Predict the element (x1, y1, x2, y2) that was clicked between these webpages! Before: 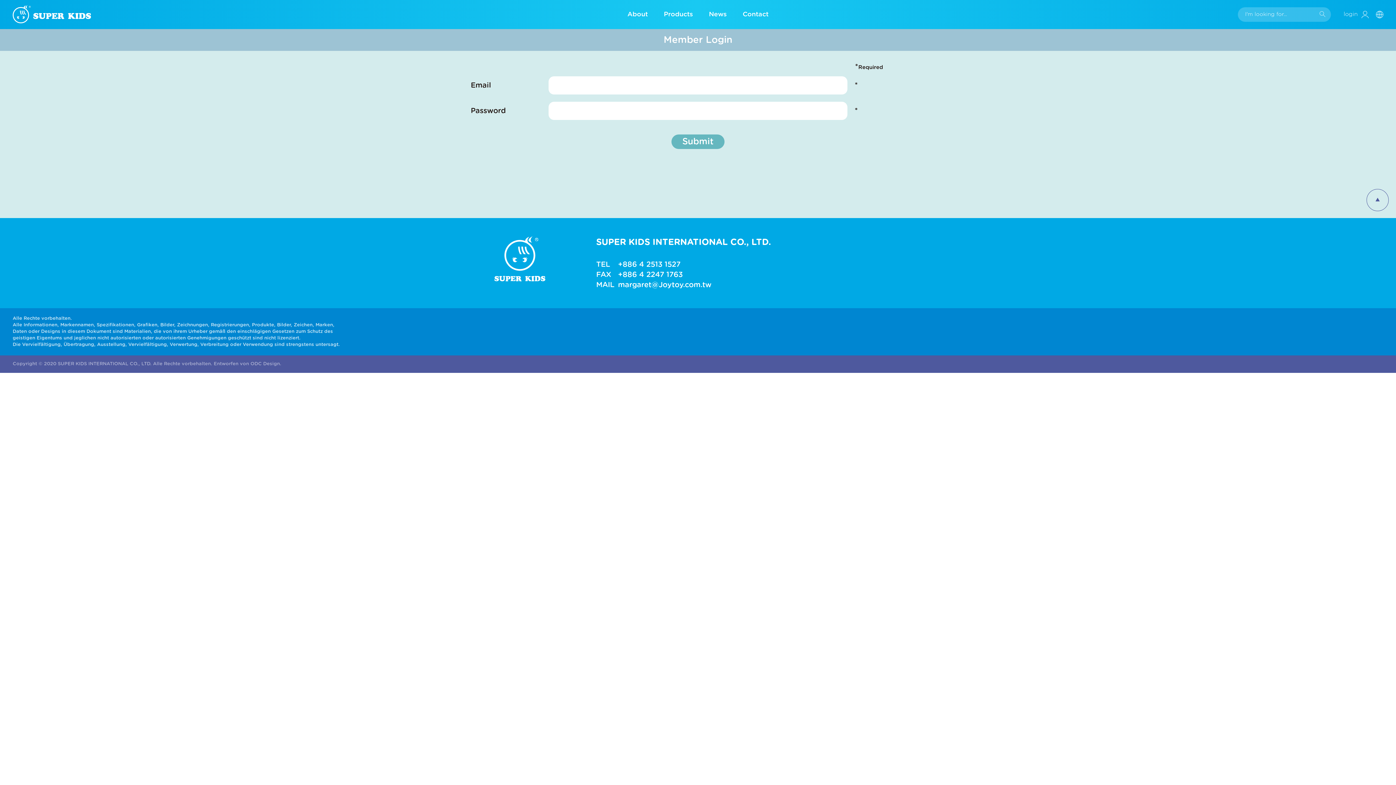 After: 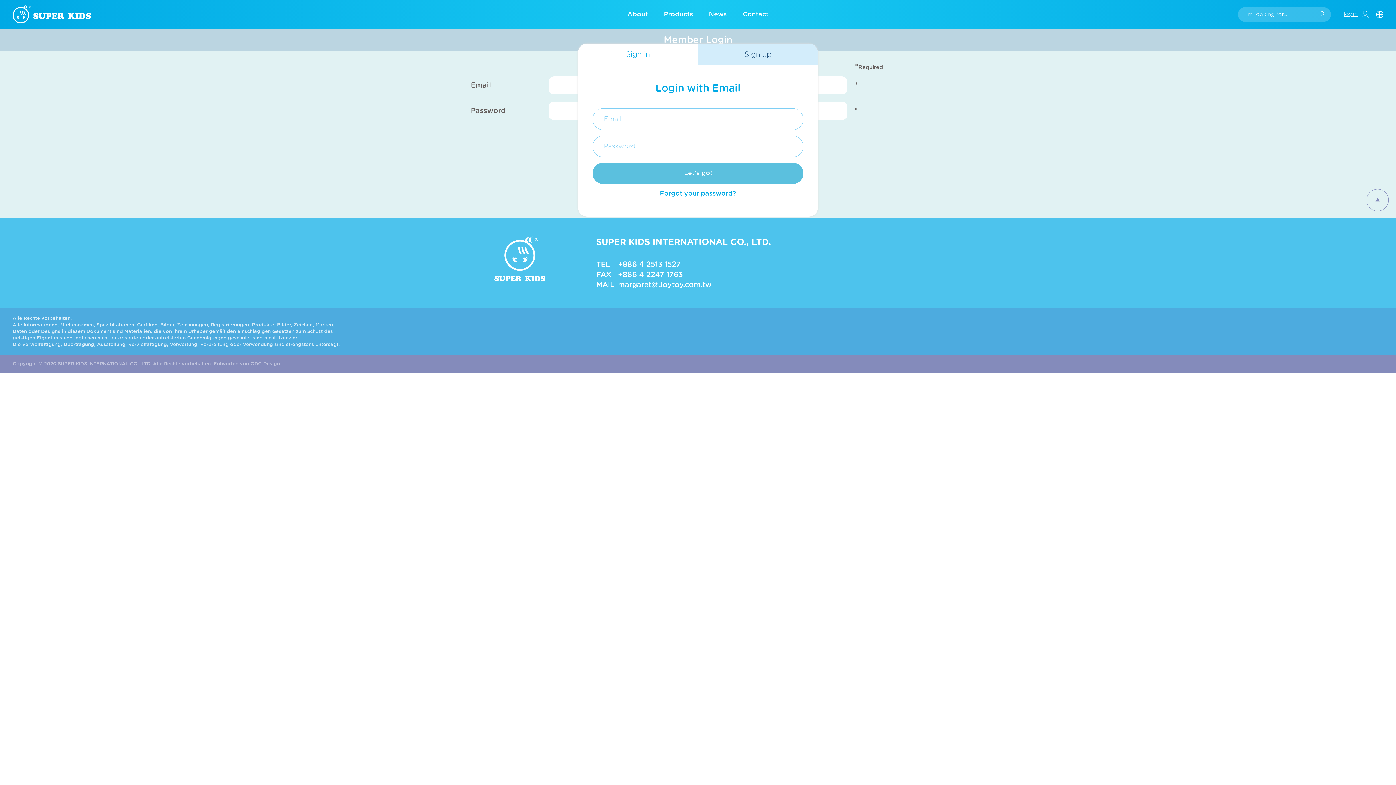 Action: label: login bbox: (1344, 11, 1374, 17)